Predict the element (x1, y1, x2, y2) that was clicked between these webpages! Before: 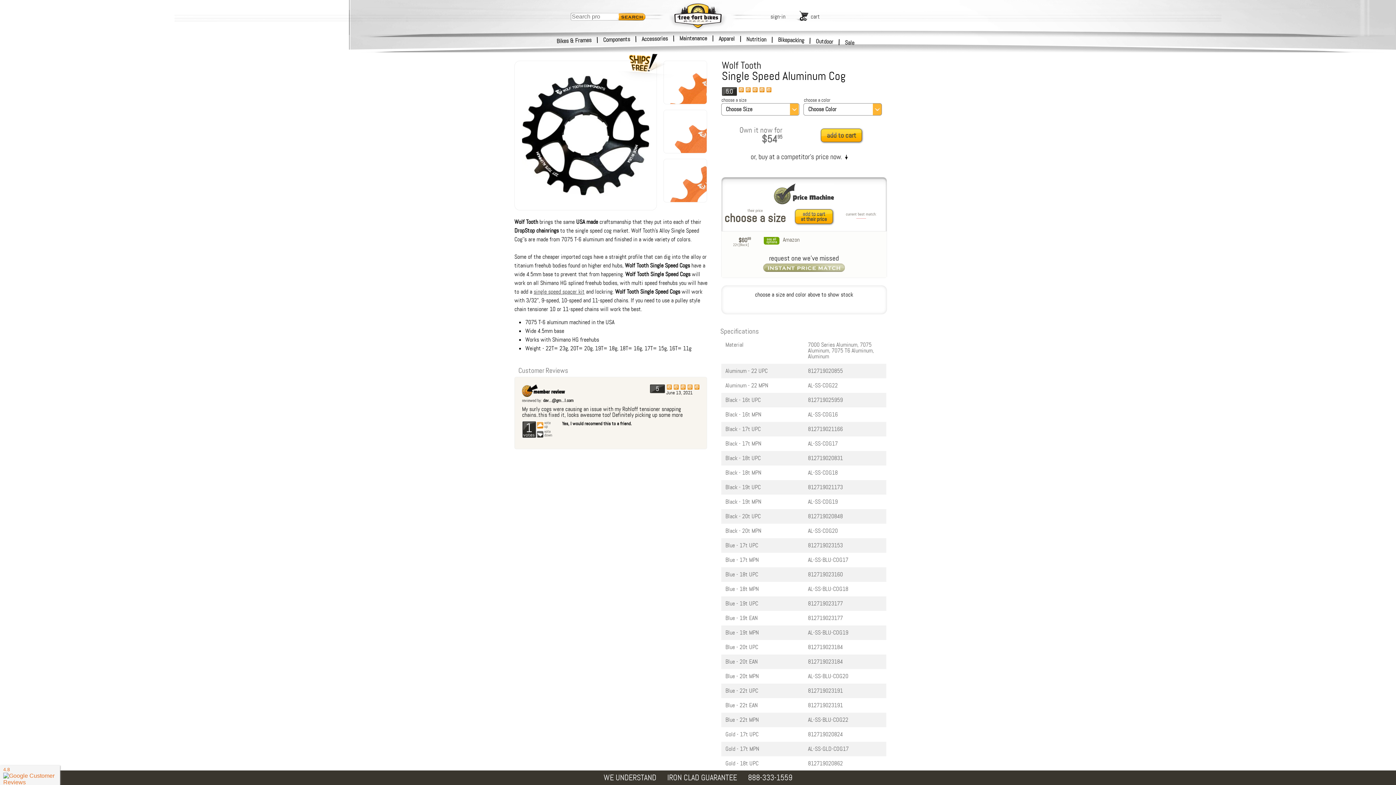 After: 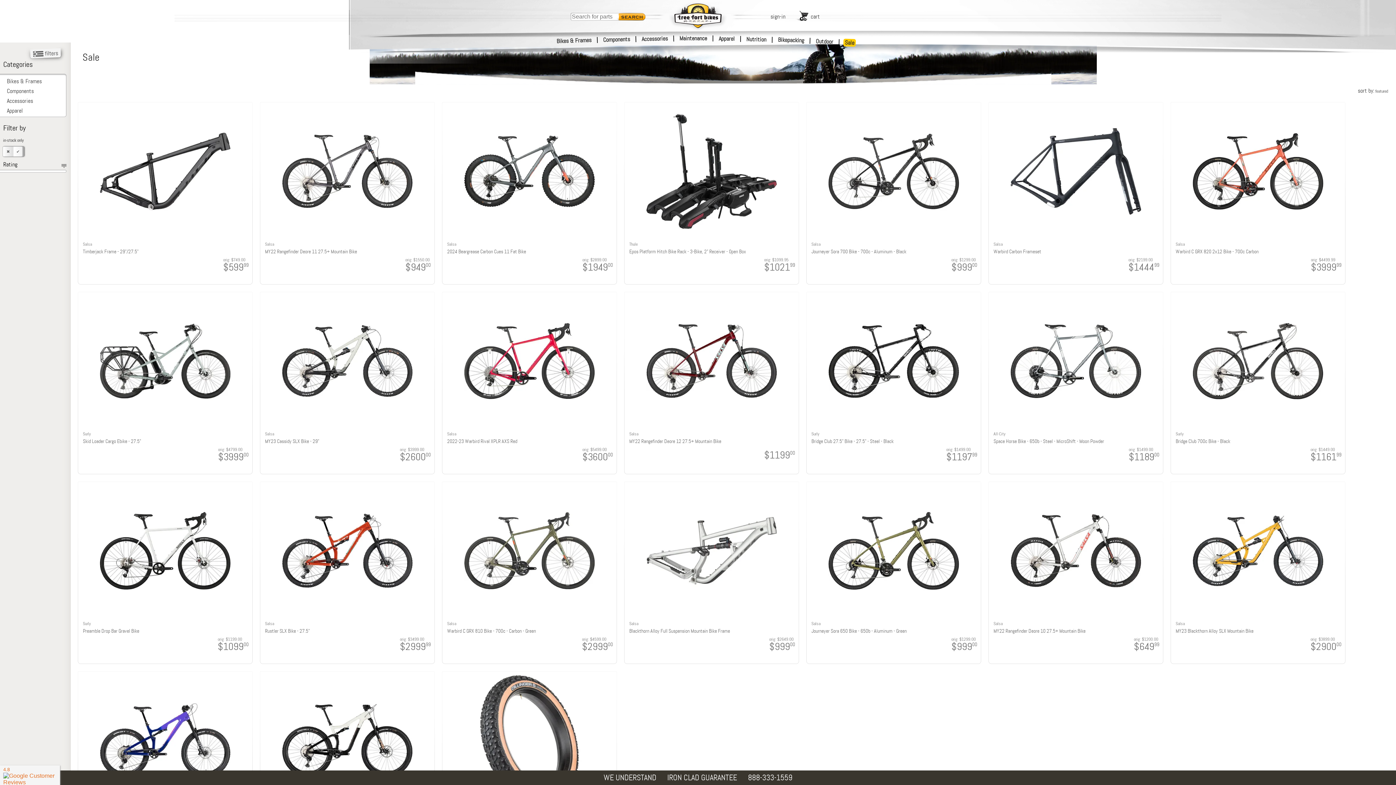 Action: bbox: (843, 38, 856, 46) label: Sale